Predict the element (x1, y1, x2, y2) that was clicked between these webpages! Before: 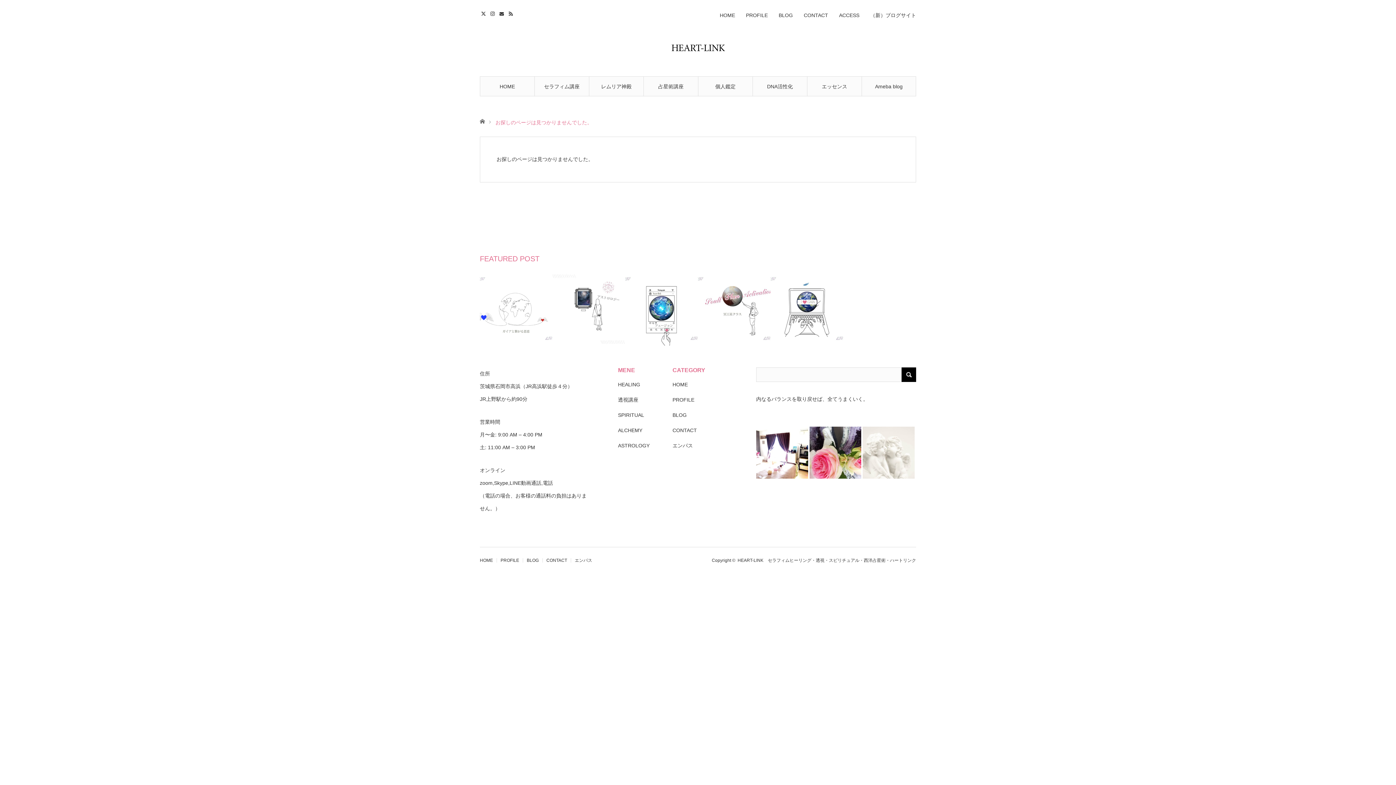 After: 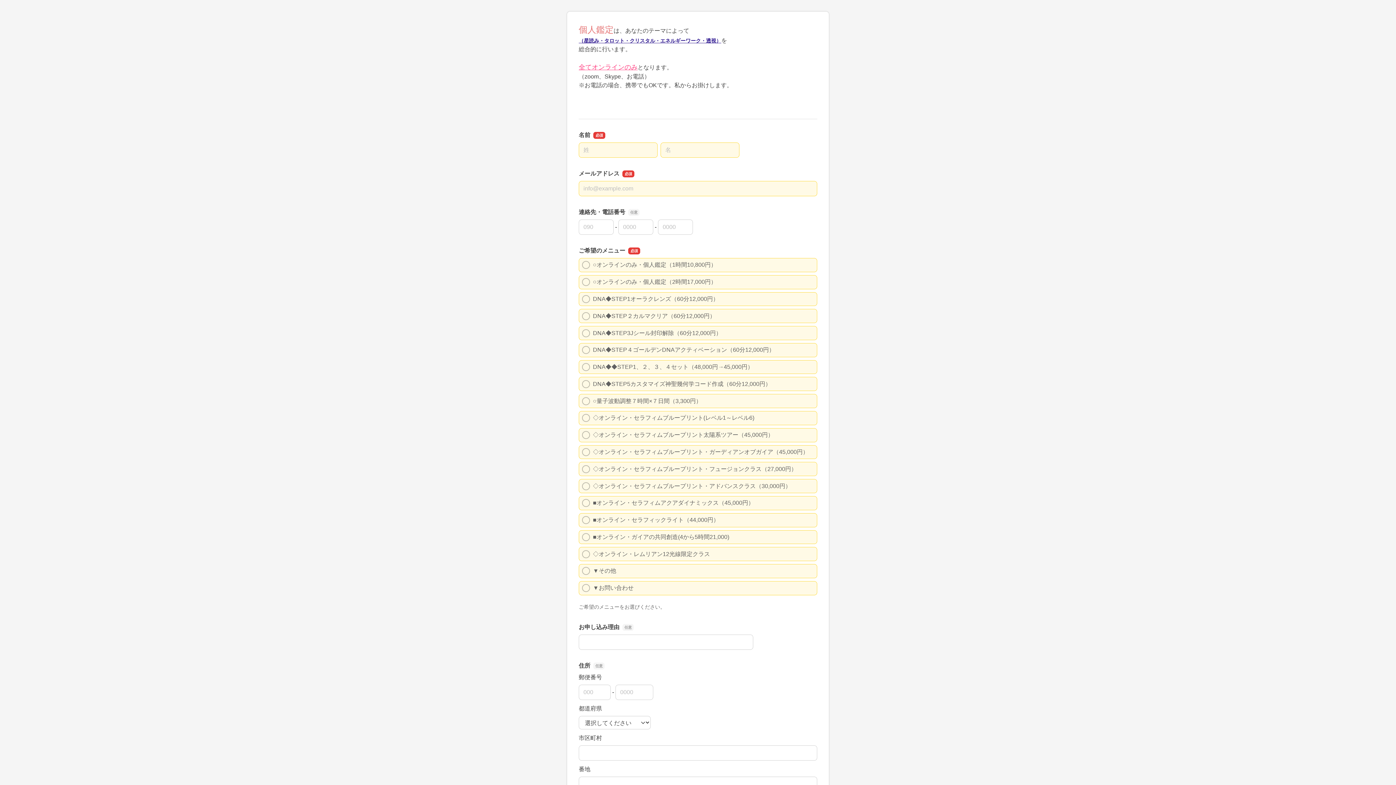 Action: bbox: (672, 427, 697, 433) label: CONTACT